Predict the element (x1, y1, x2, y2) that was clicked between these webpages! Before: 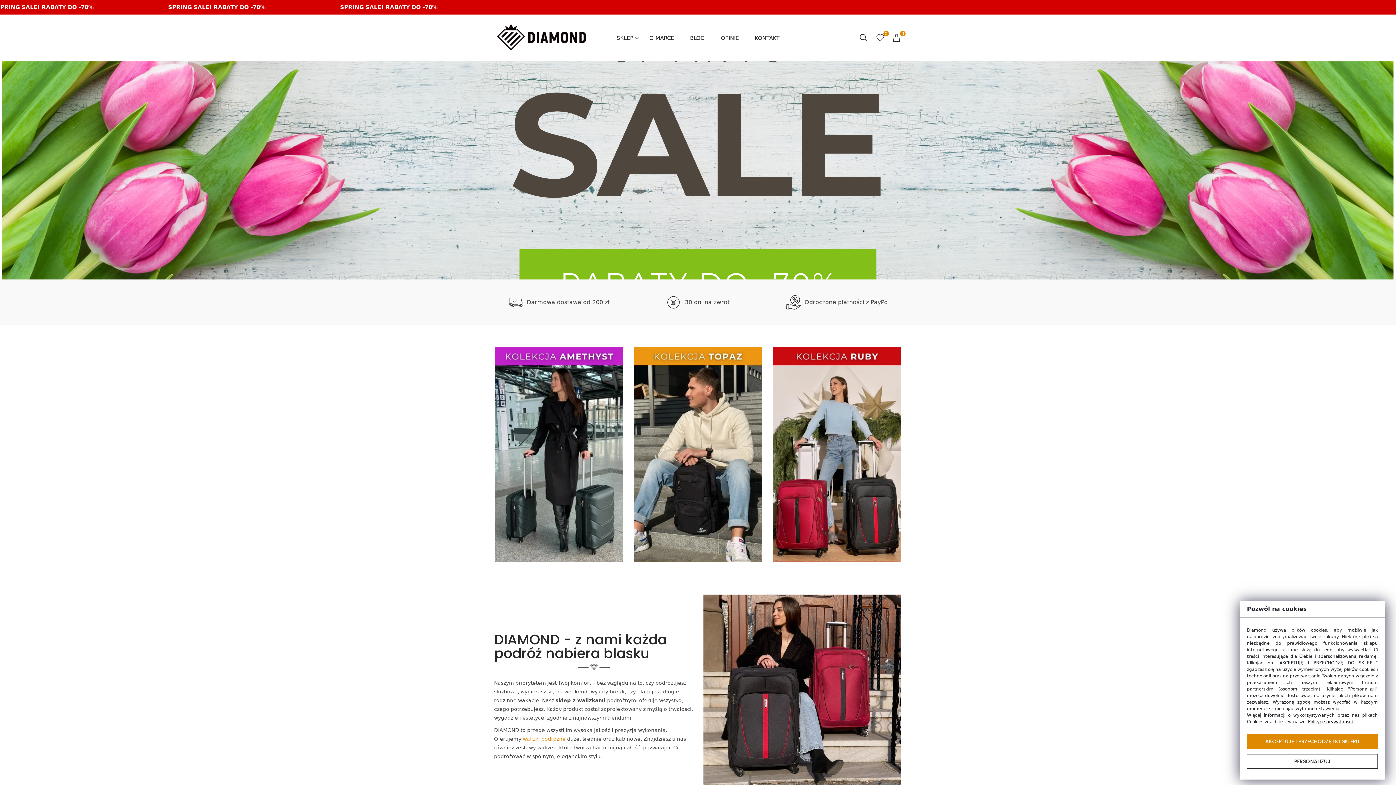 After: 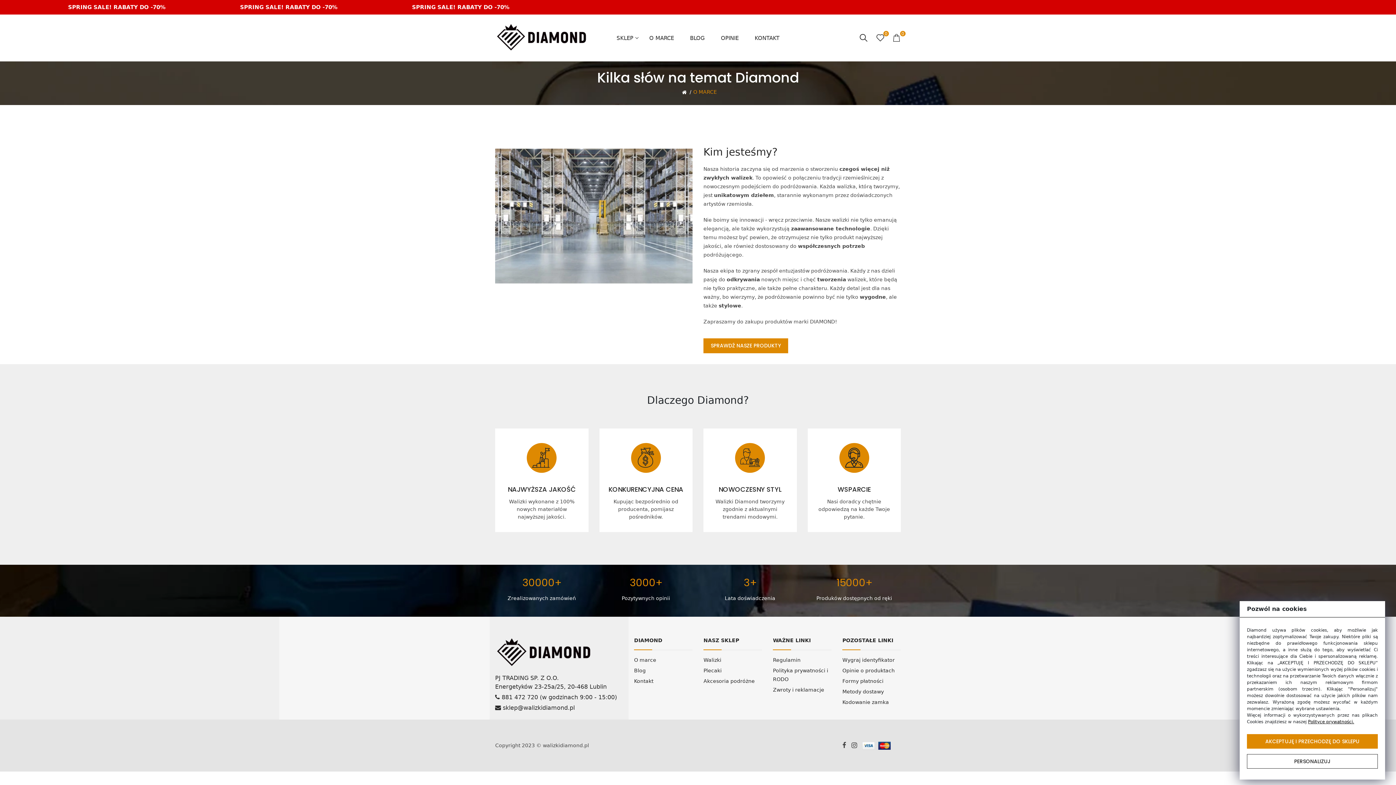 Action: label: O MARCE bbox: (649, 34, 674, 41)